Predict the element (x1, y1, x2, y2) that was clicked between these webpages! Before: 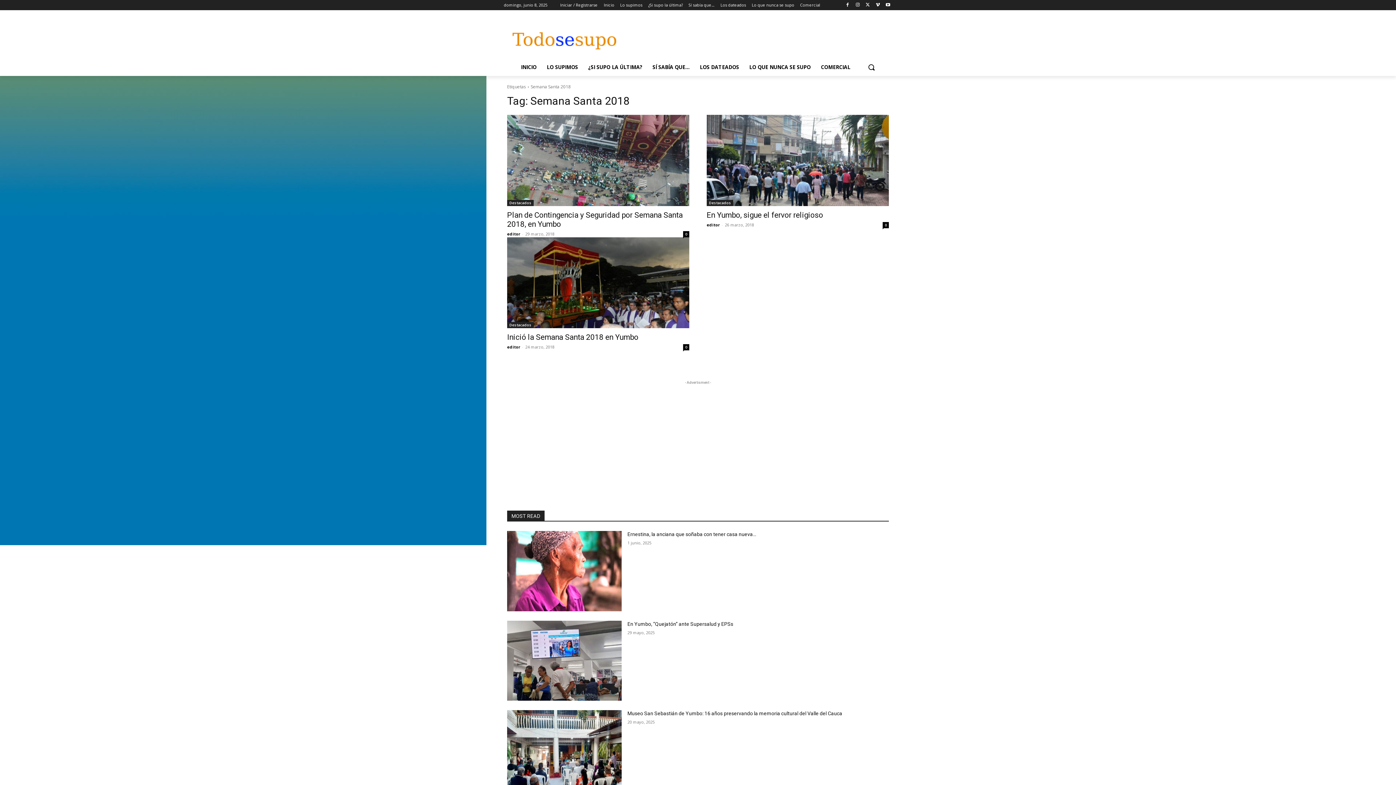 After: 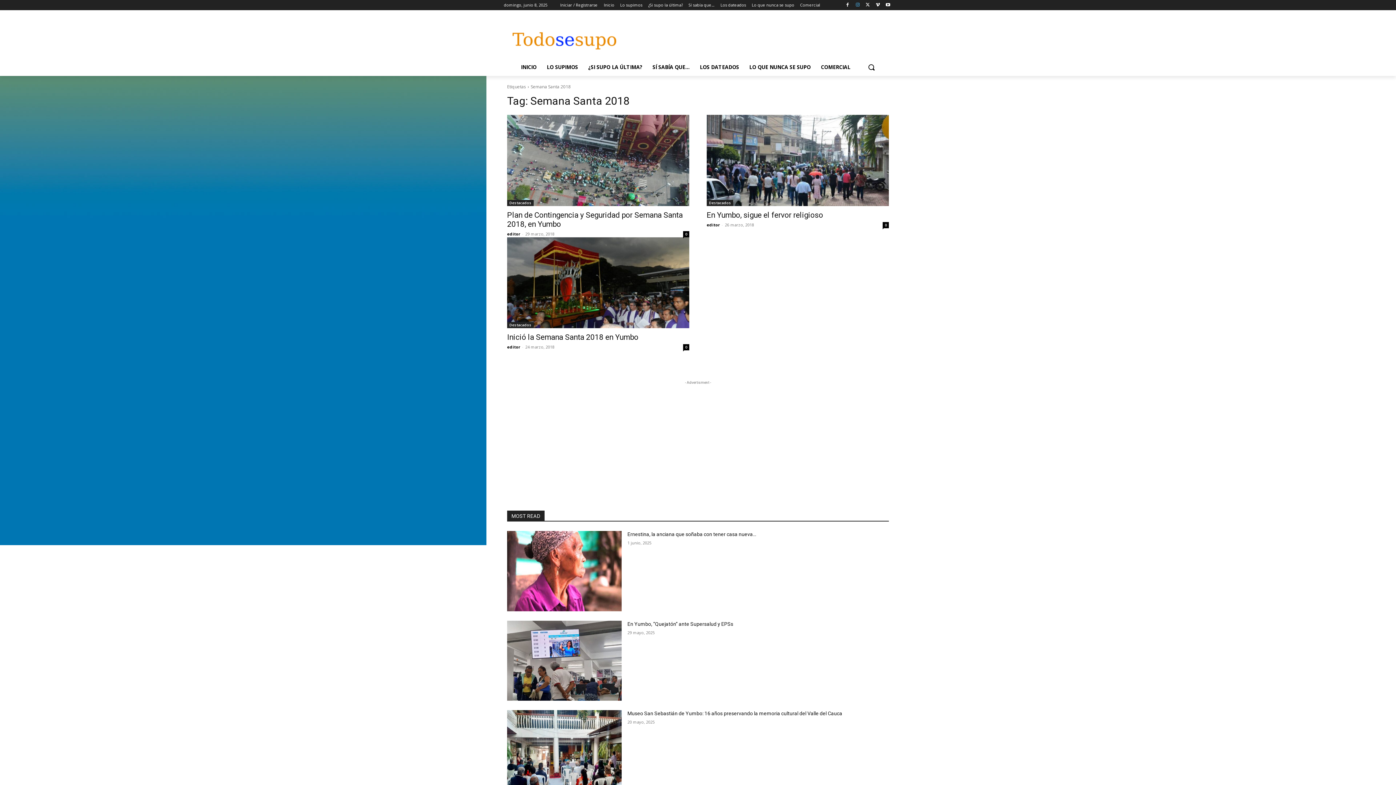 Action: bbox: (853, 0, 862, 9)